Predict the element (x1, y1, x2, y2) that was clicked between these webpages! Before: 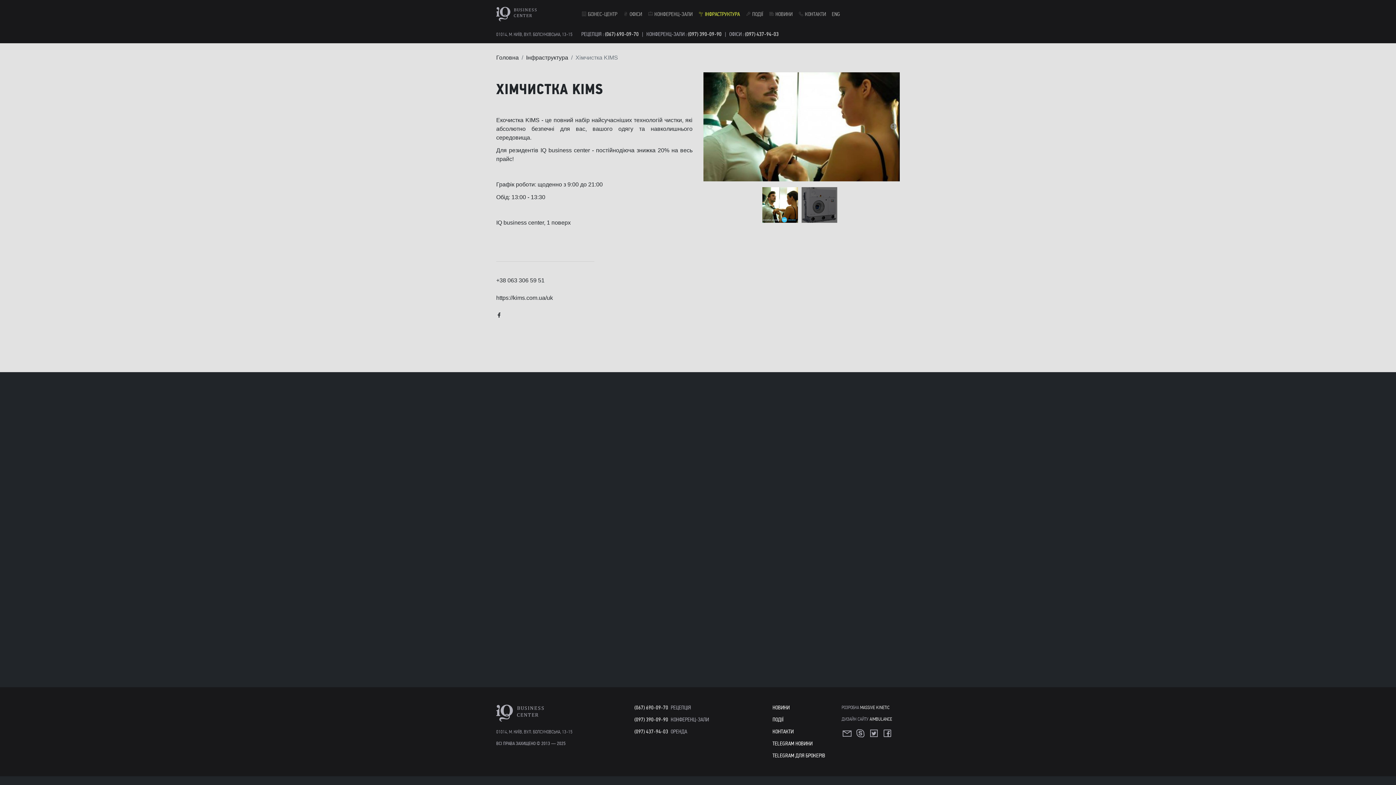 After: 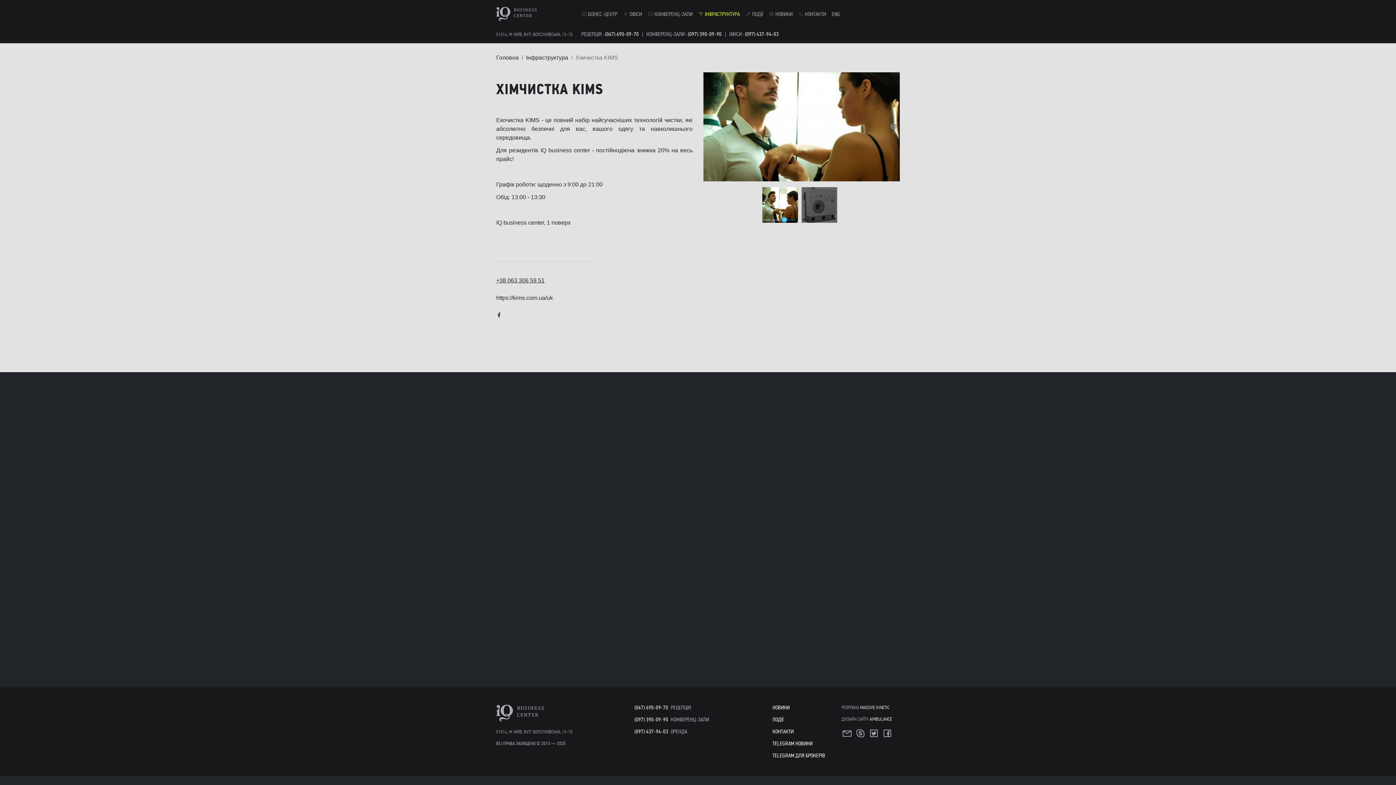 Action: bbox: (496, 277, 544, 283) label: +38 063 306 59 51